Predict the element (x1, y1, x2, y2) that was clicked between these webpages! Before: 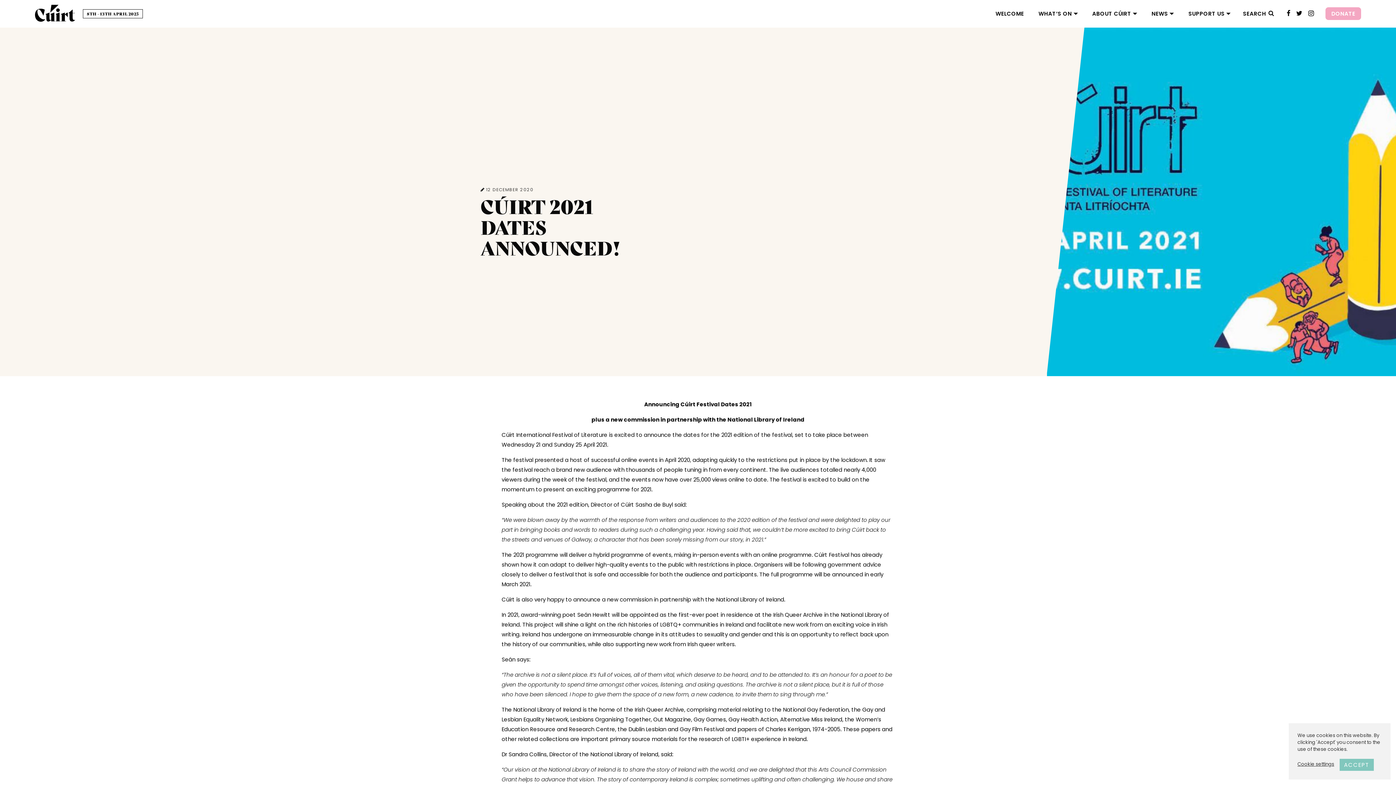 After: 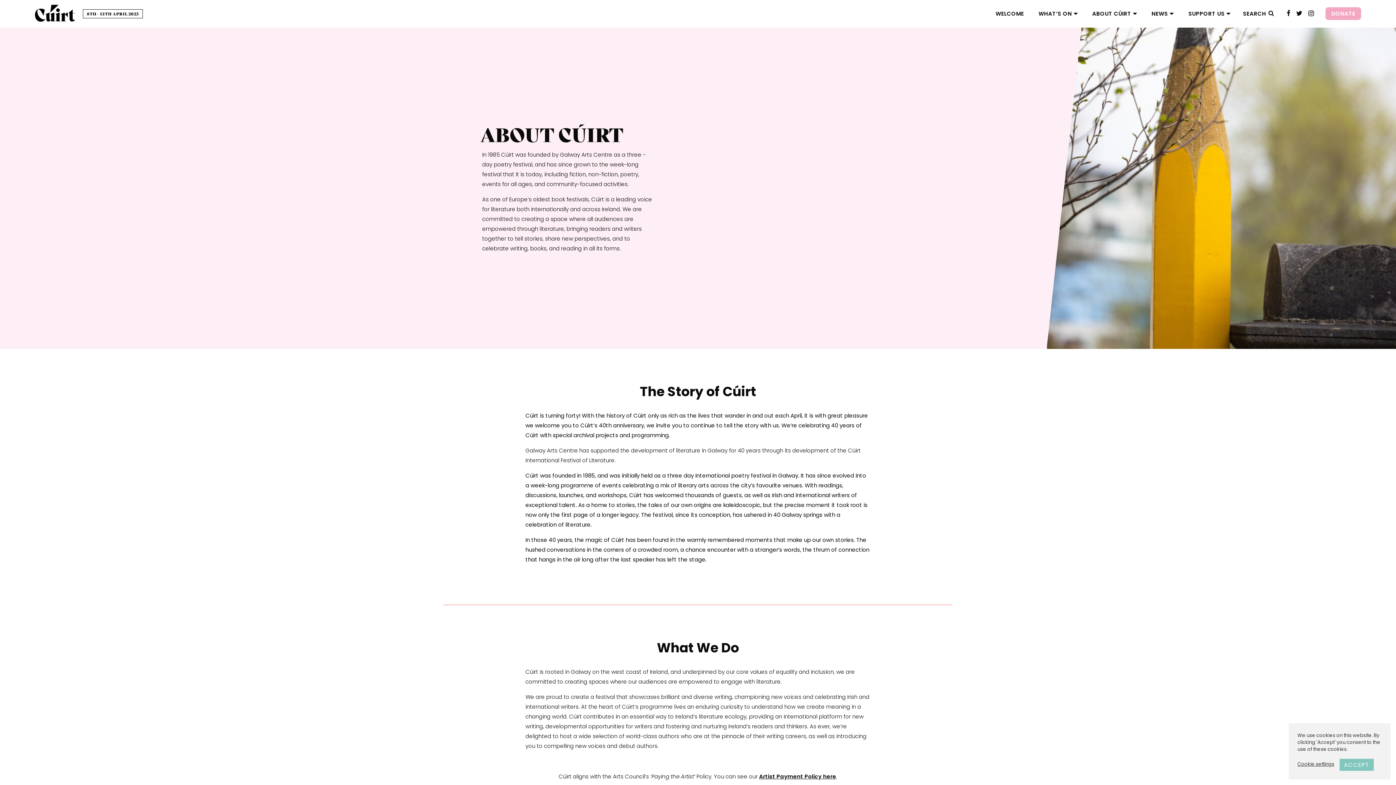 Action: bbox: (1092, 9, 1131, 17) label: ABOUT CÚIRT